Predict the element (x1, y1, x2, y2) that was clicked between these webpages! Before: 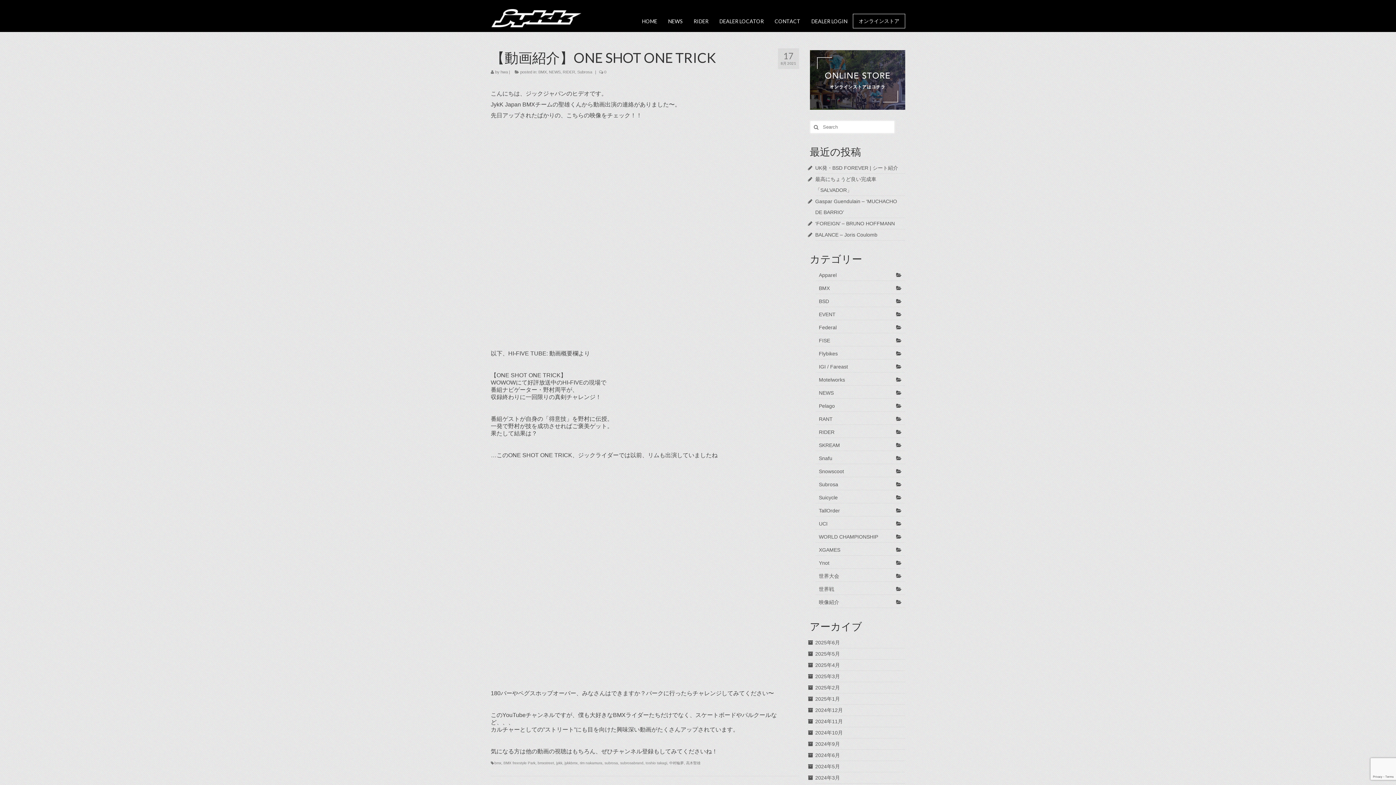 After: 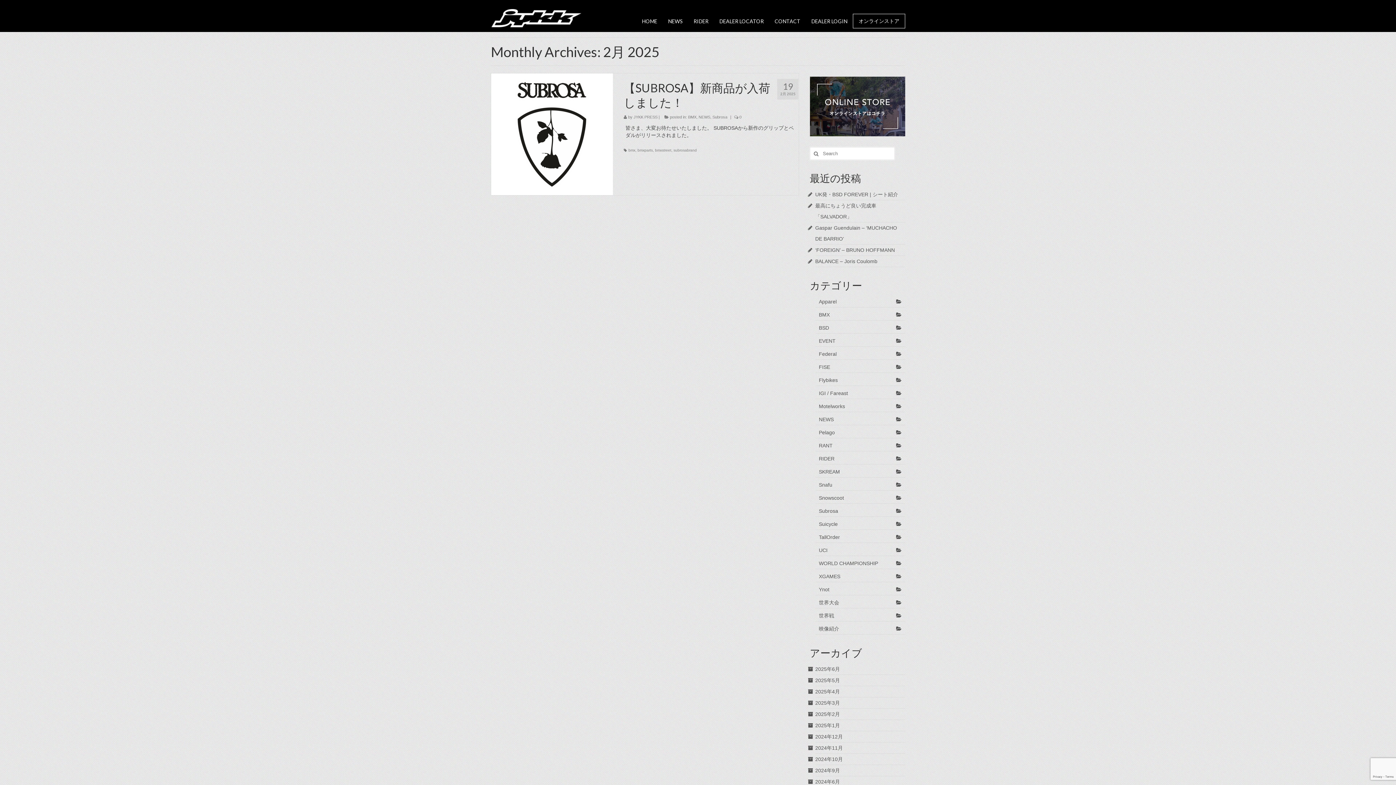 Action: label: 2025年2月 bbox: (815, 685, 840, 690)